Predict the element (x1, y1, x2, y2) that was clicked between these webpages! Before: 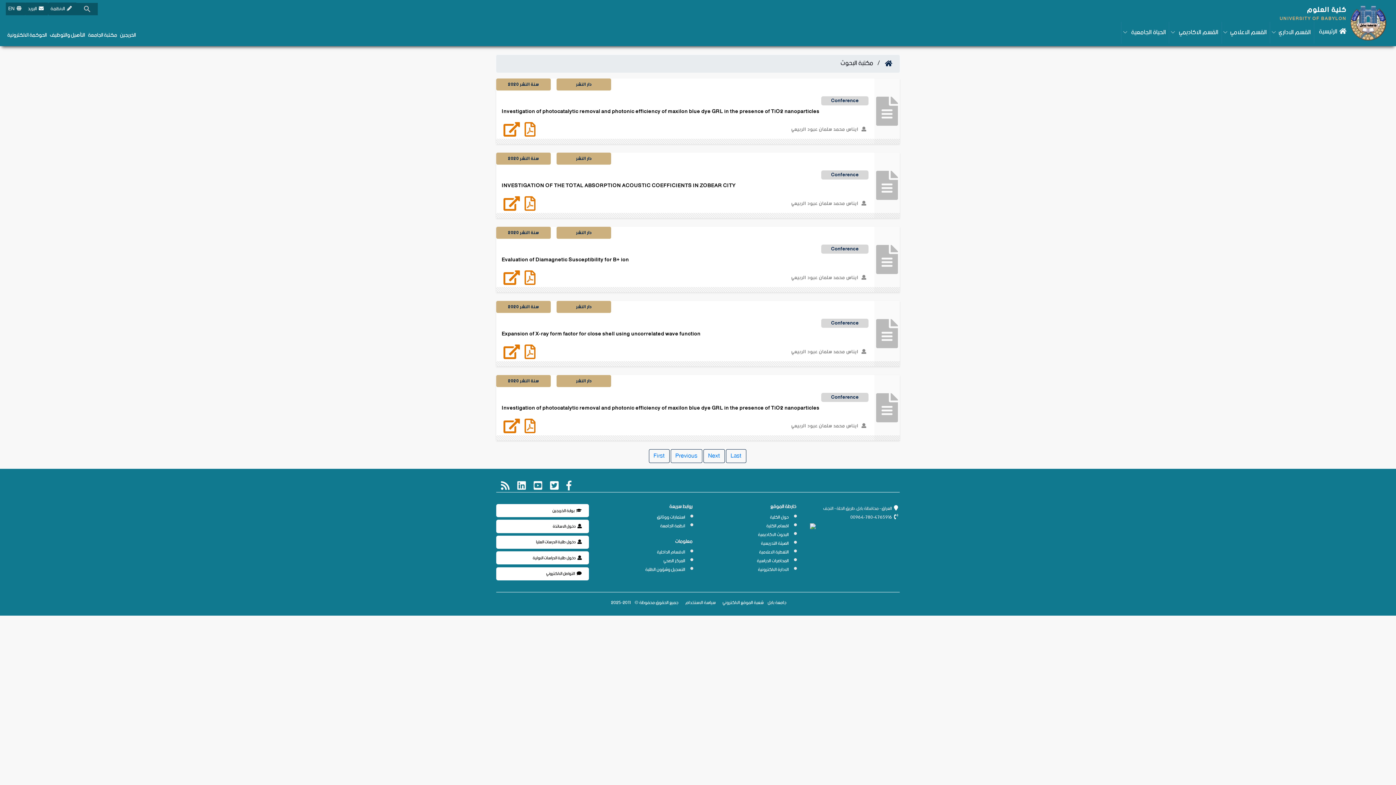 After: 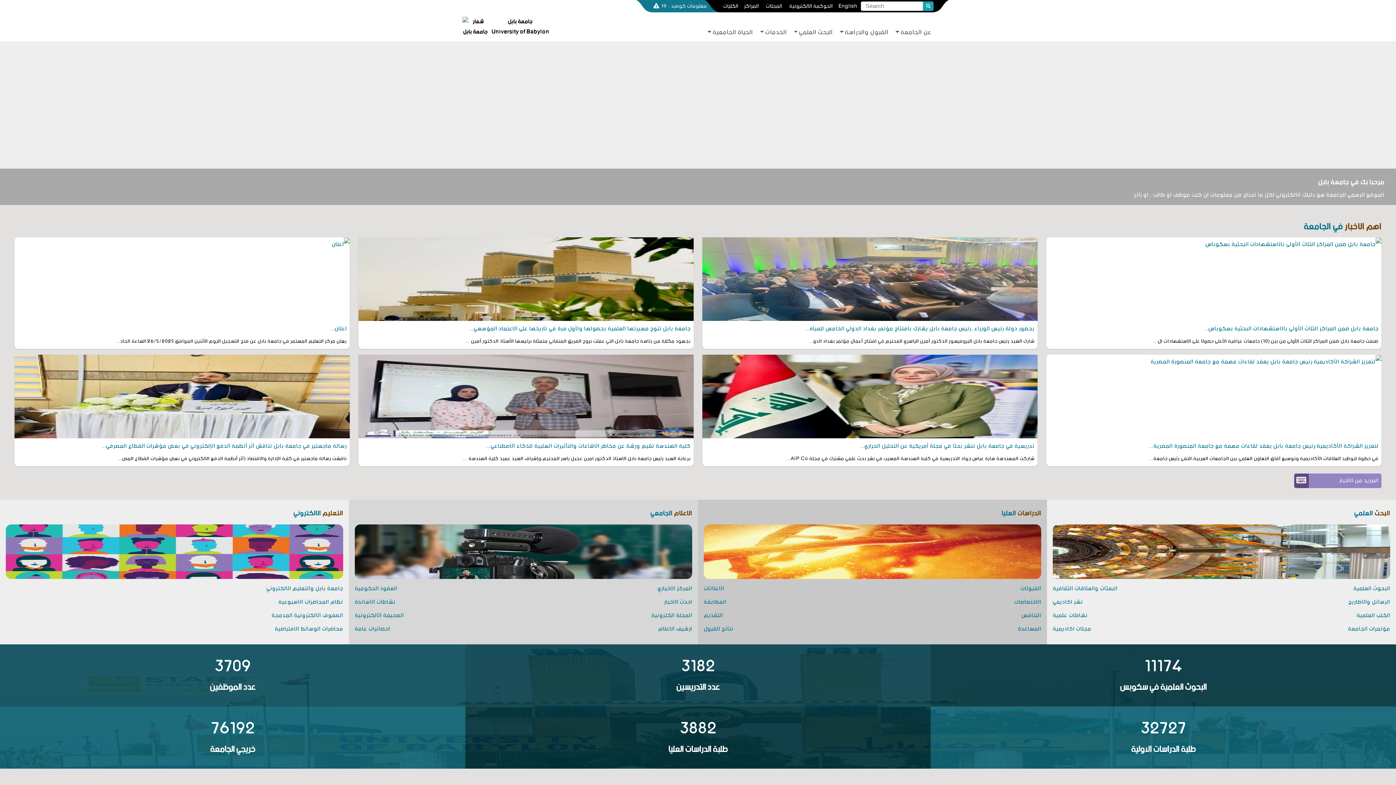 Action: label: جامعة بابل bbox: (767, 597, 786, 608)